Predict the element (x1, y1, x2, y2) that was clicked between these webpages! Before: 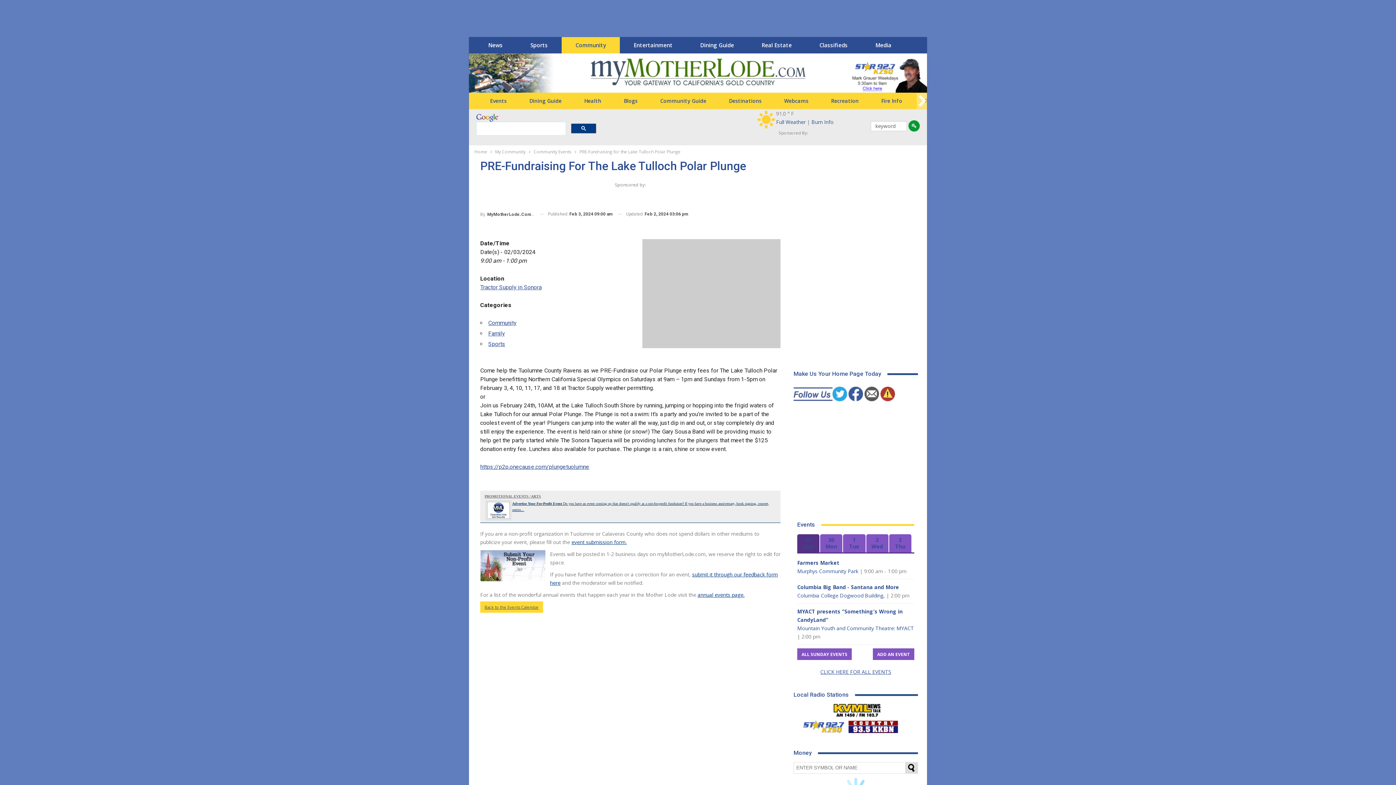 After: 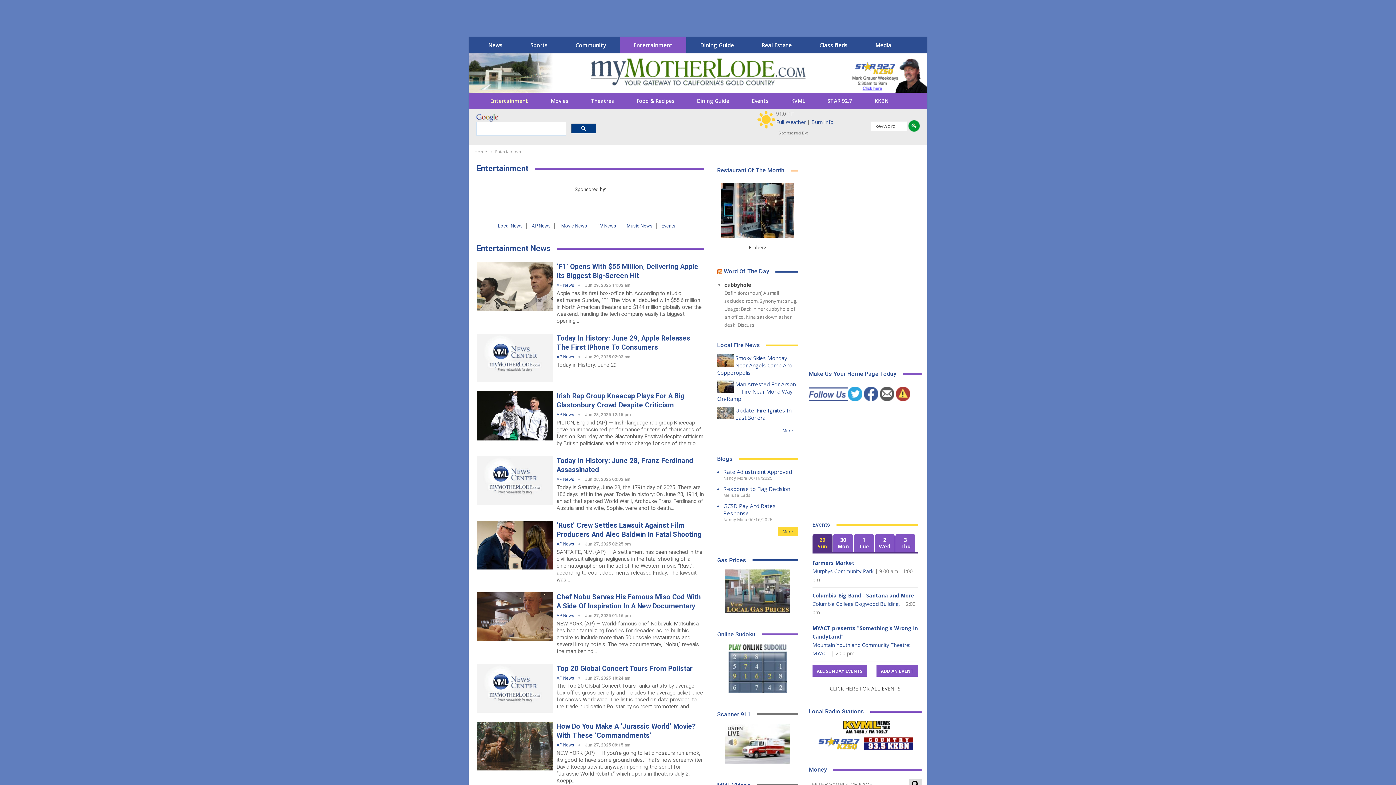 Action: bbox: (625, 37, 680, 53) label: Entertainment